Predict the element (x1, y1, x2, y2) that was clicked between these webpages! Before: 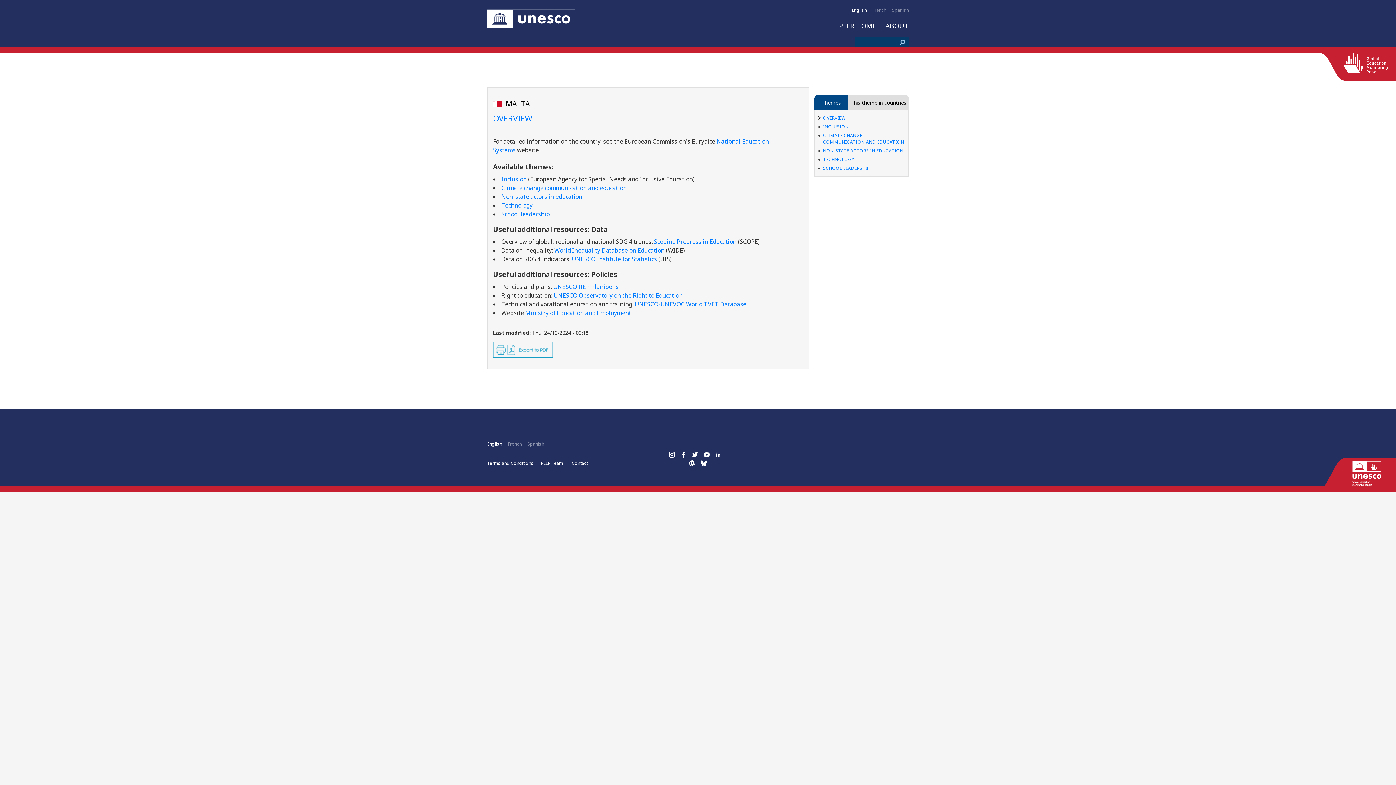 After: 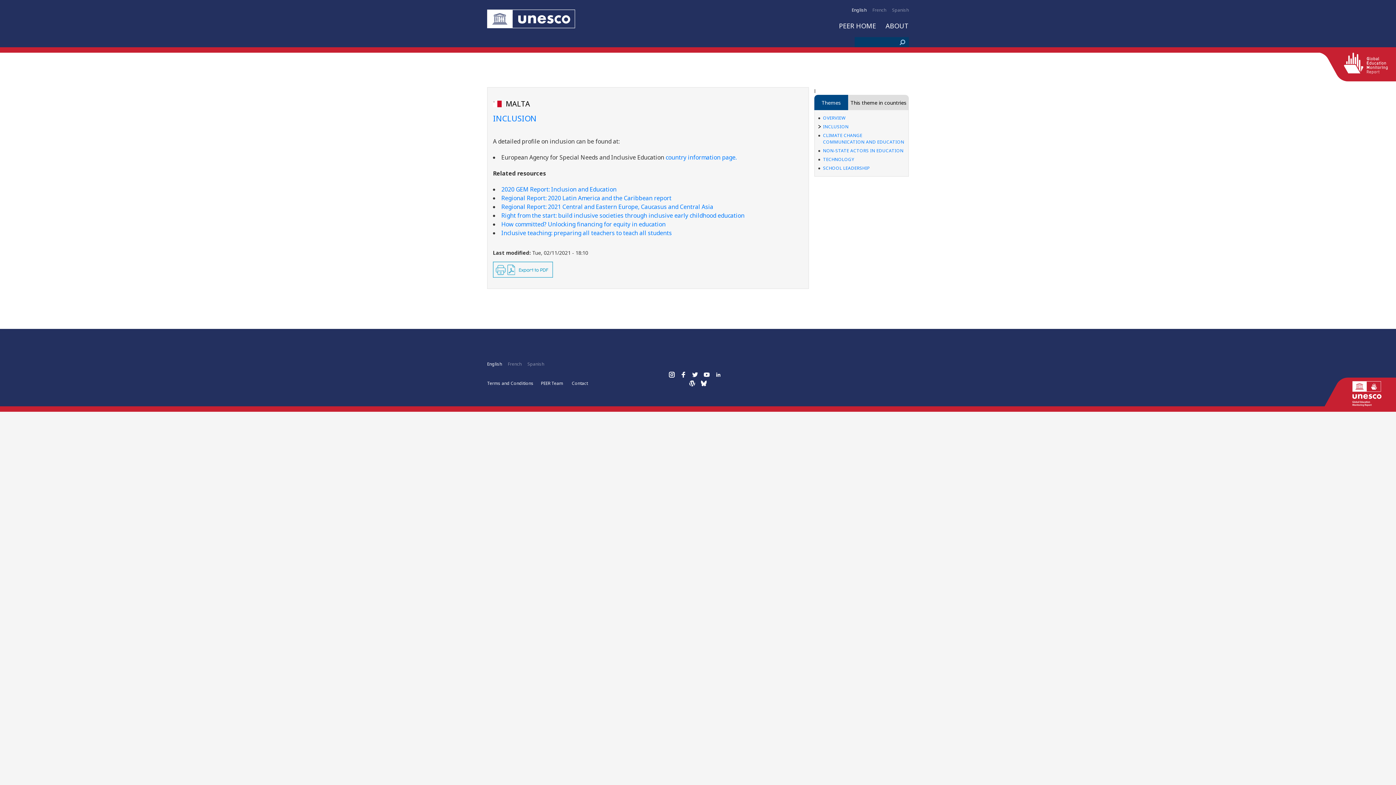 Action: label: Inclusion bbox: (501, 175, 526, 183)